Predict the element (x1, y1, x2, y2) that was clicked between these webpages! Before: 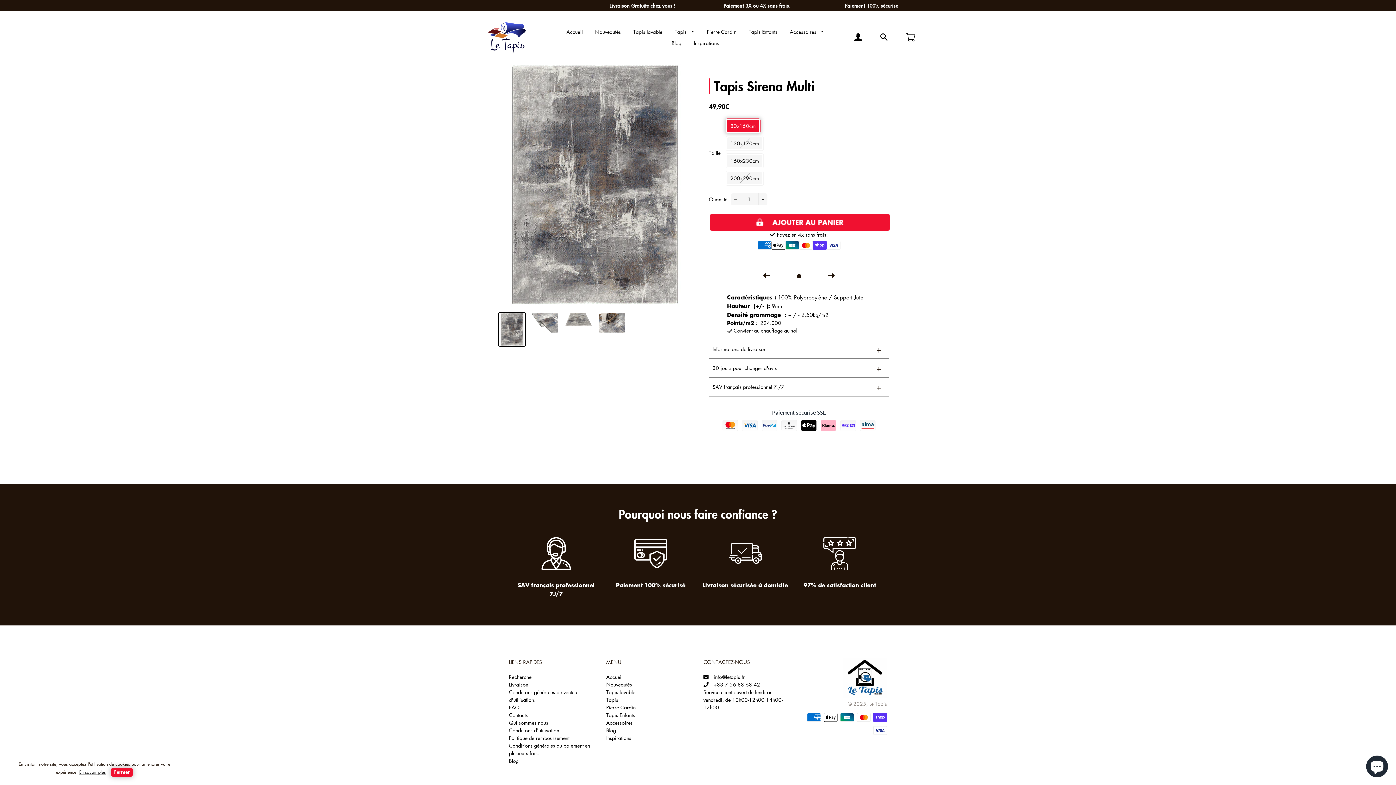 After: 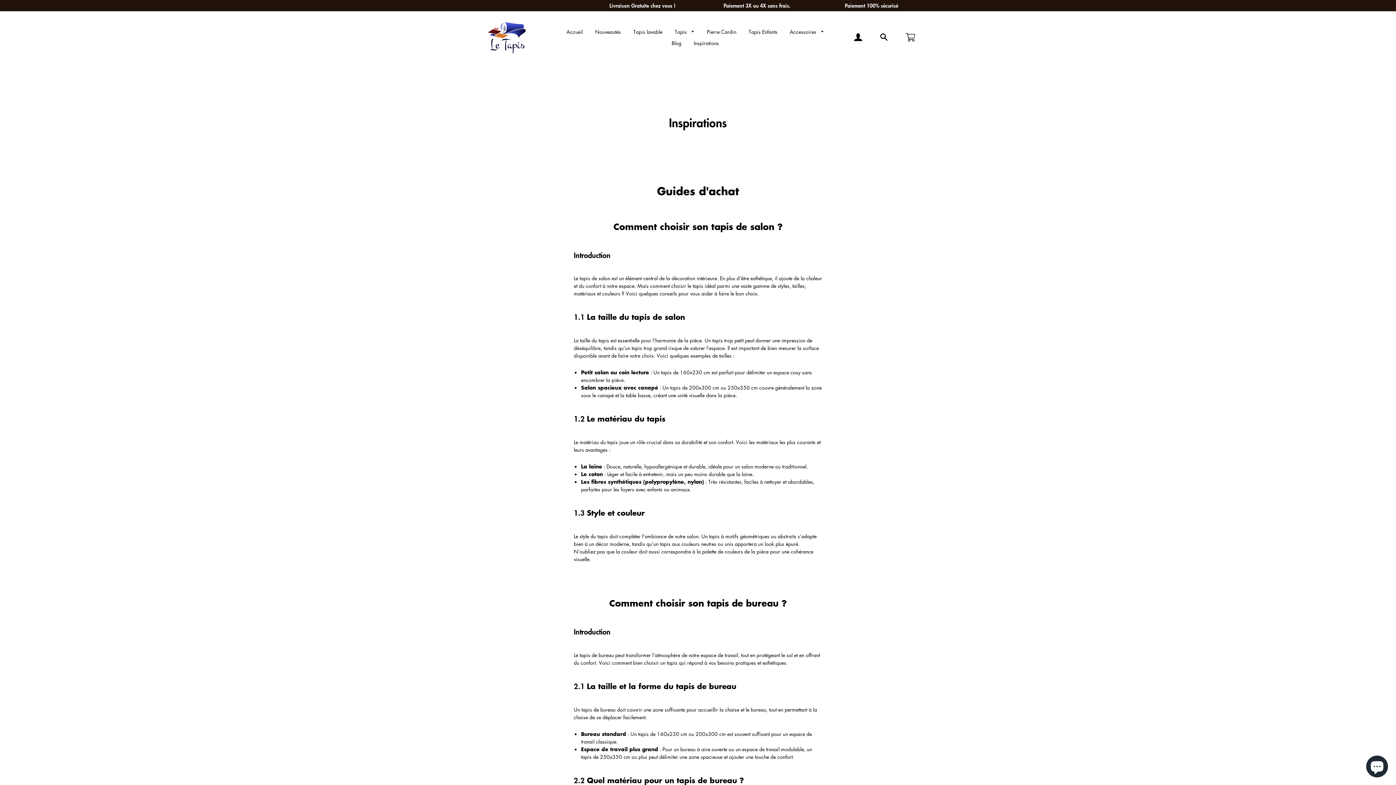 Action: label: Inspirations bbox: (606, 734, 631, 741)